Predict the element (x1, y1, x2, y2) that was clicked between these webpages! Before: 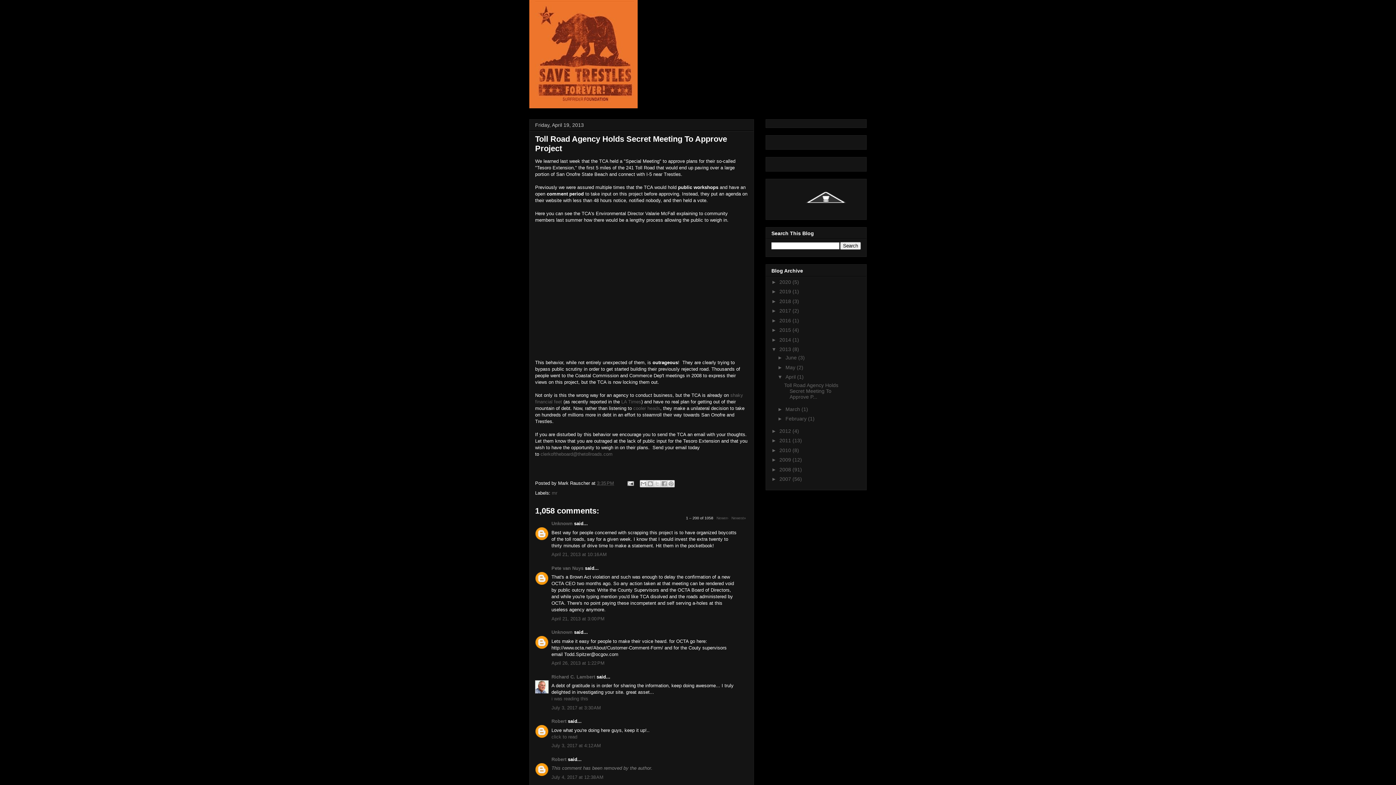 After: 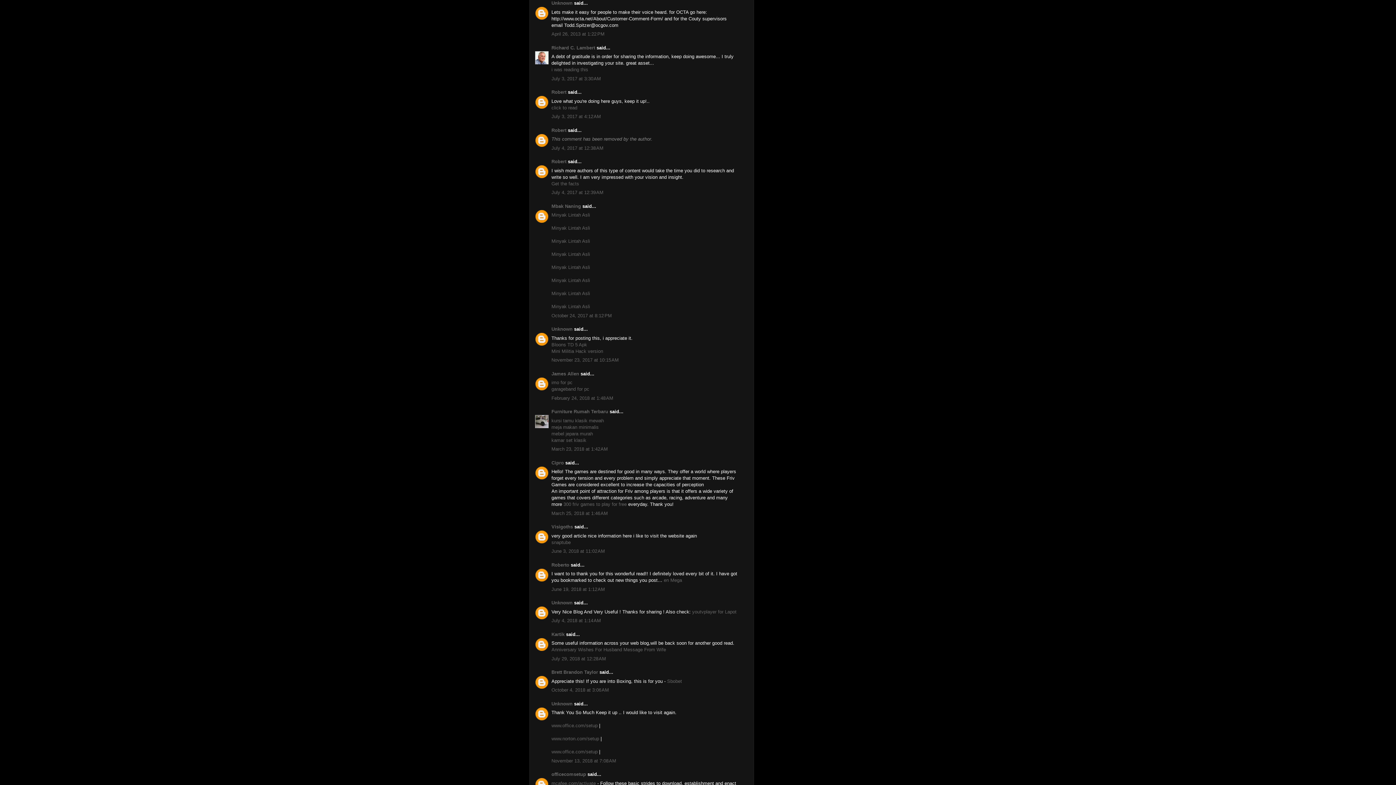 Action: label: April 26, 2013 at 1:22 PM bbox: (551, 660, 604, 666)